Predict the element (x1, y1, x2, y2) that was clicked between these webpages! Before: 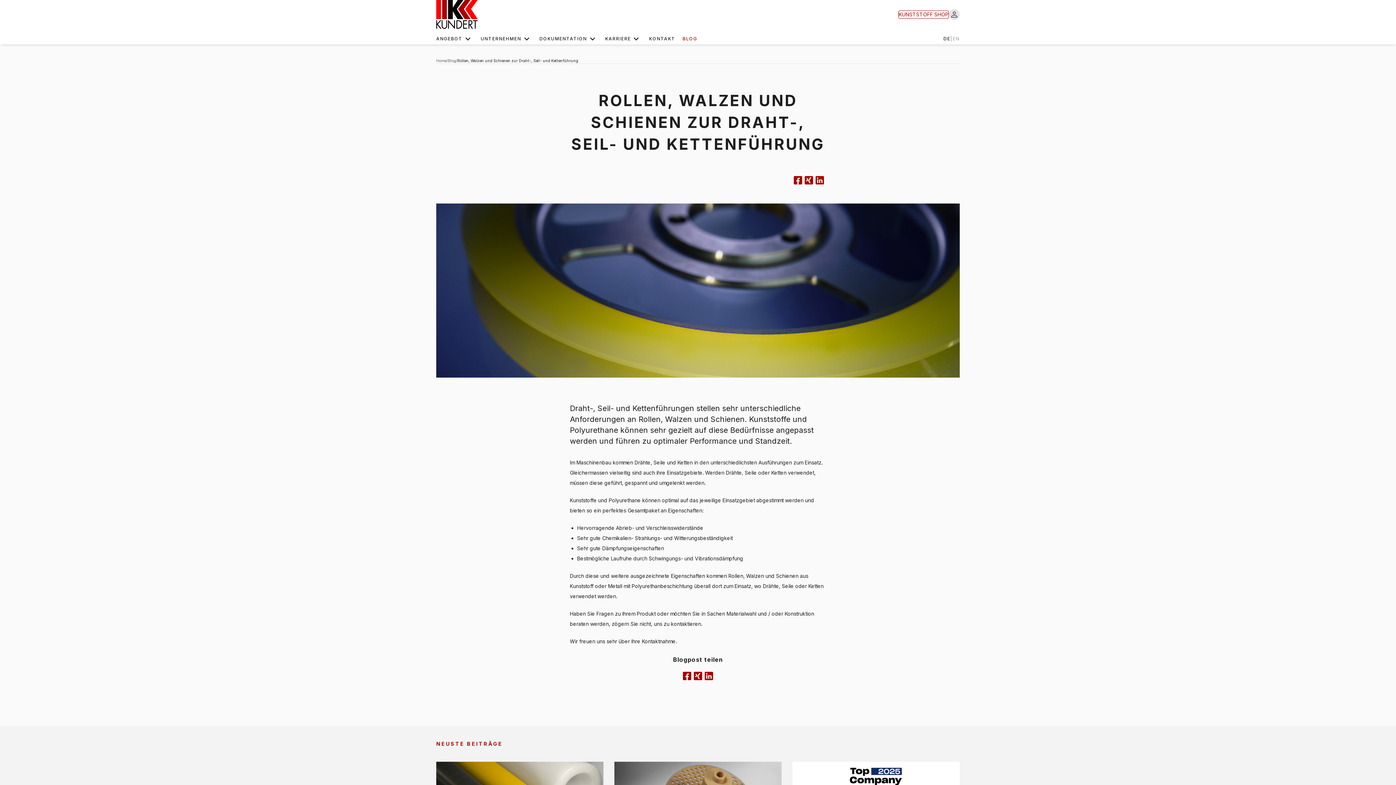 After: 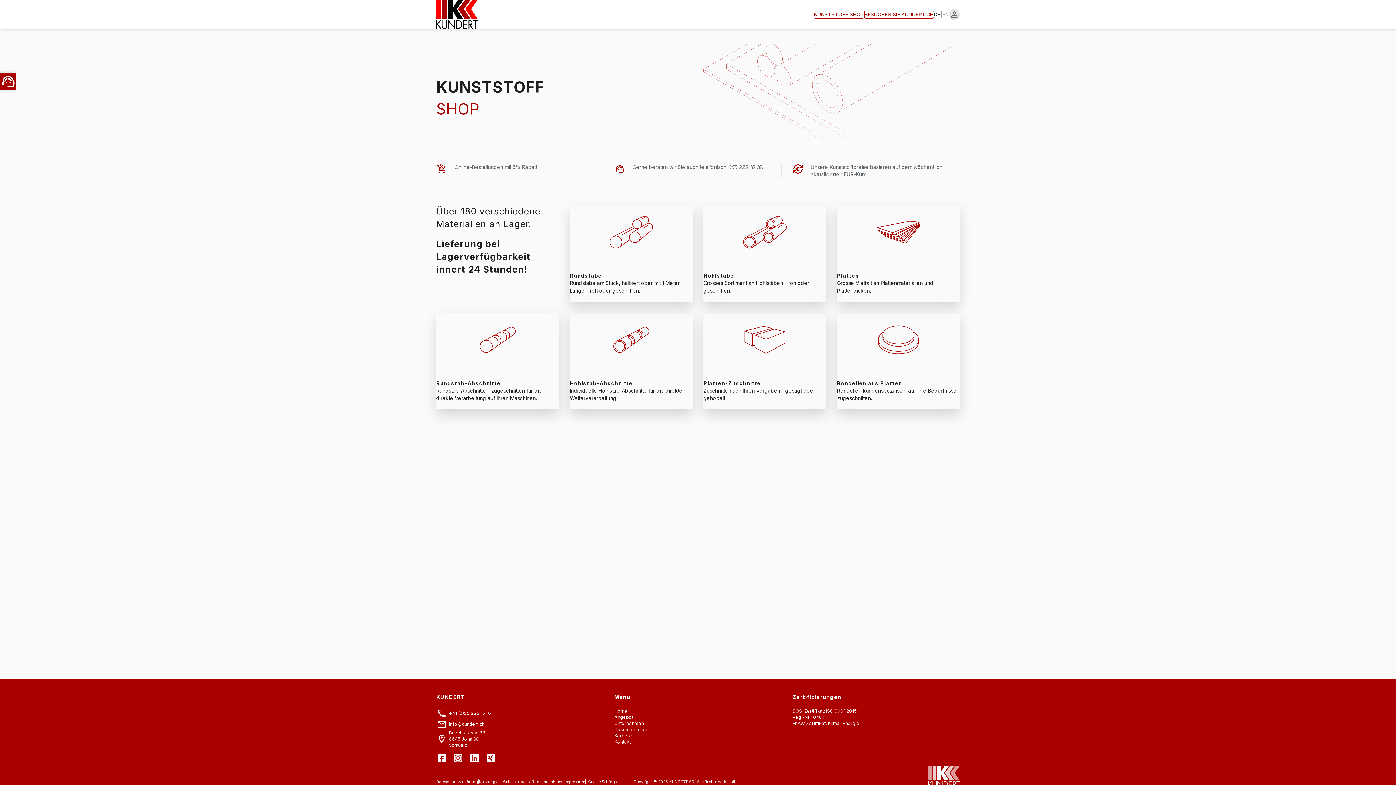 Action: bbox: (898, 10, 949, 18) label: KUNSTSTOFF 
SHOP